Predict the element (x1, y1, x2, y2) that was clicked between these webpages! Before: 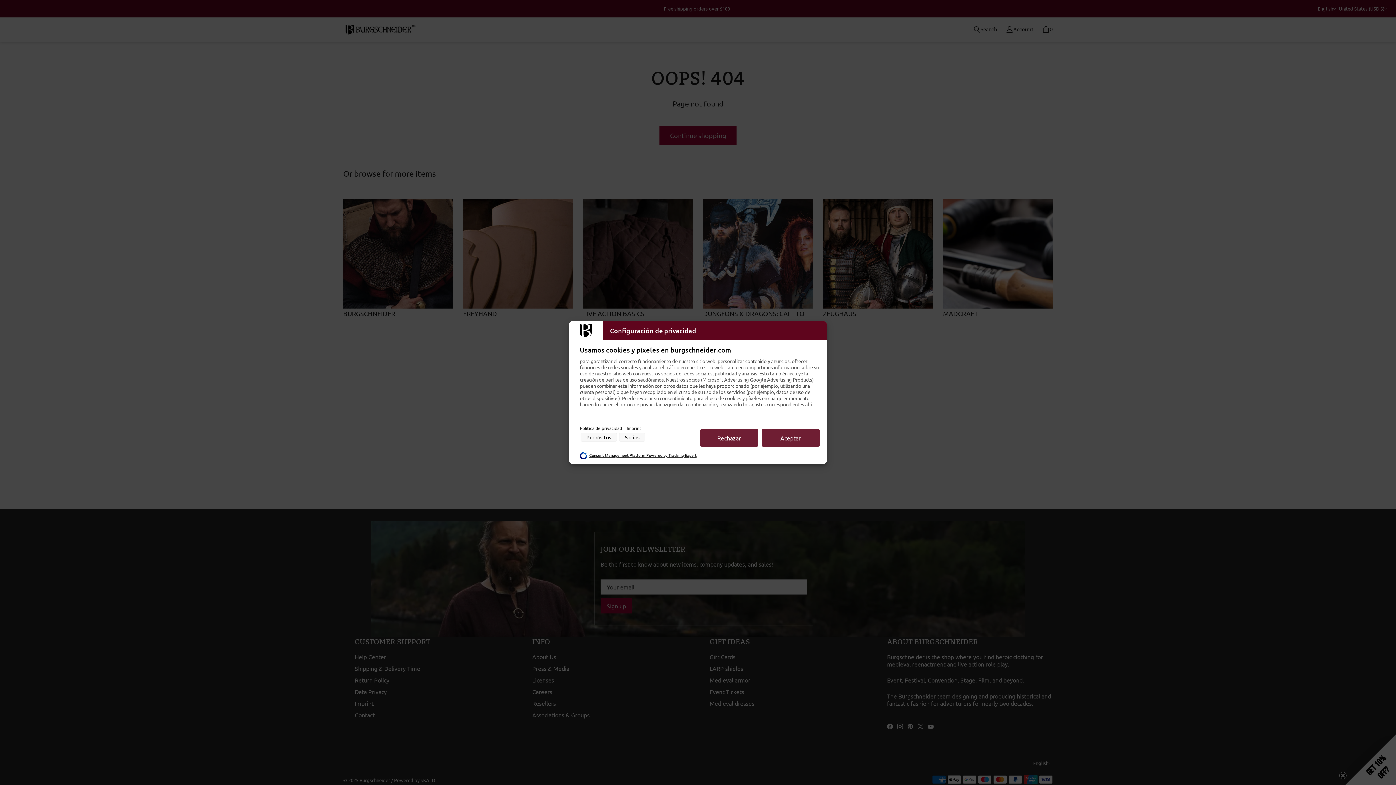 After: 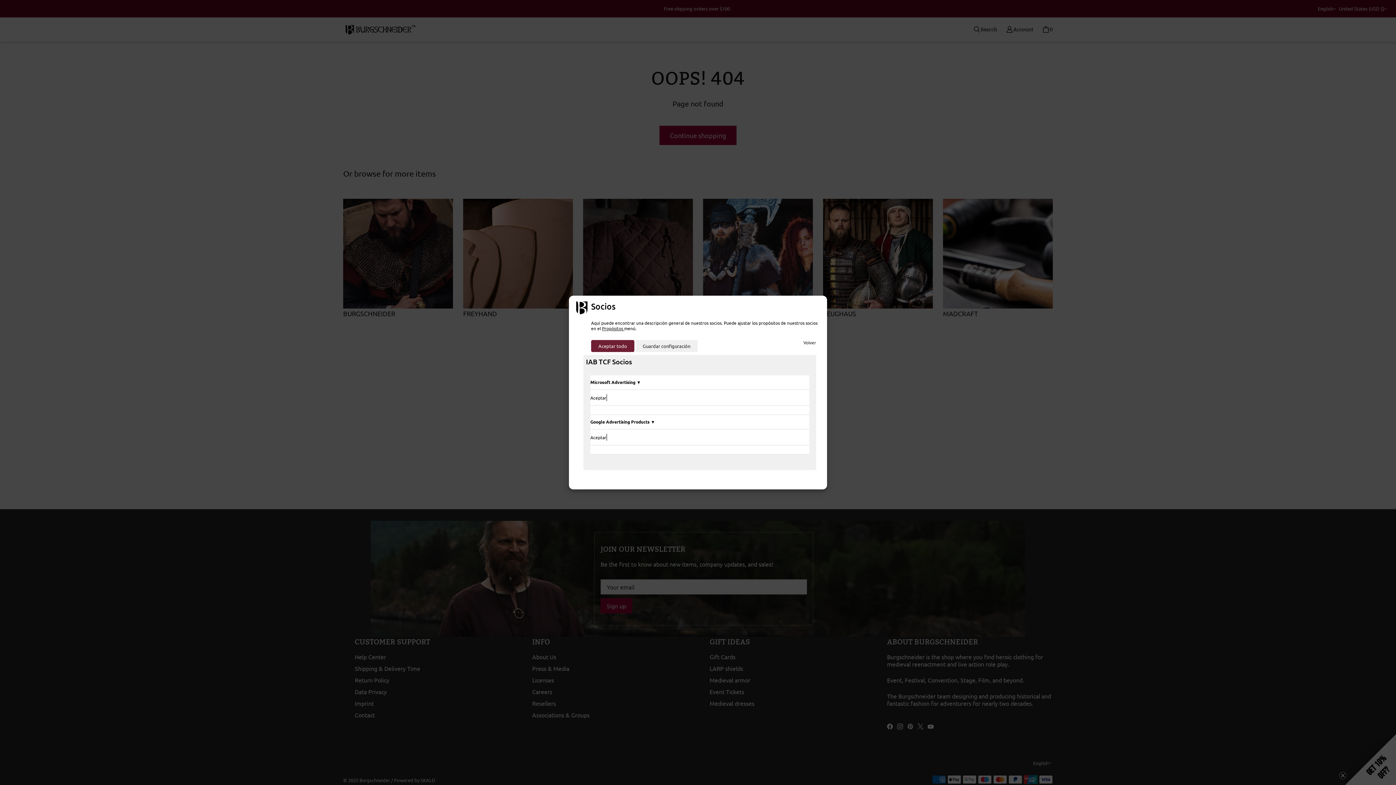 Action: bbox: (619, 433, 645, 441) label: Socios